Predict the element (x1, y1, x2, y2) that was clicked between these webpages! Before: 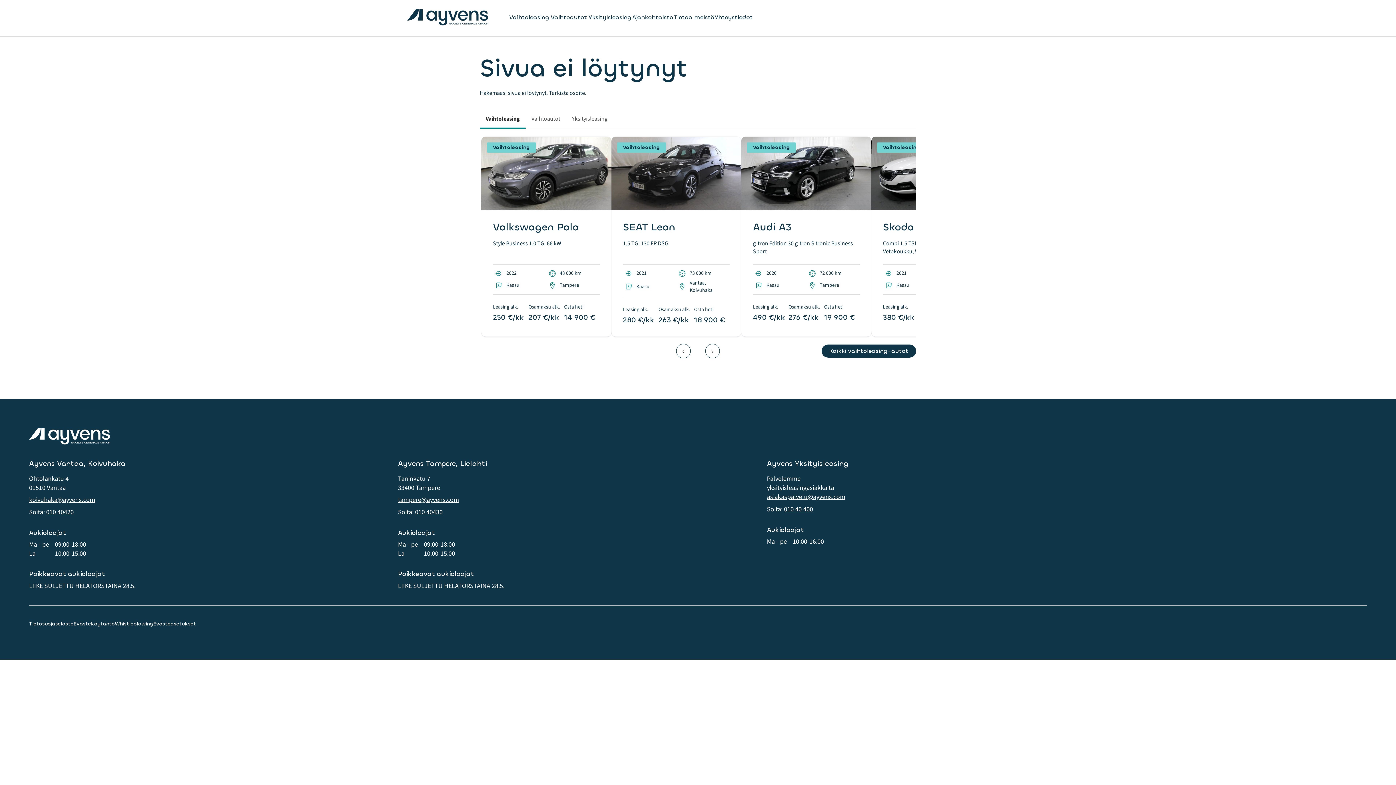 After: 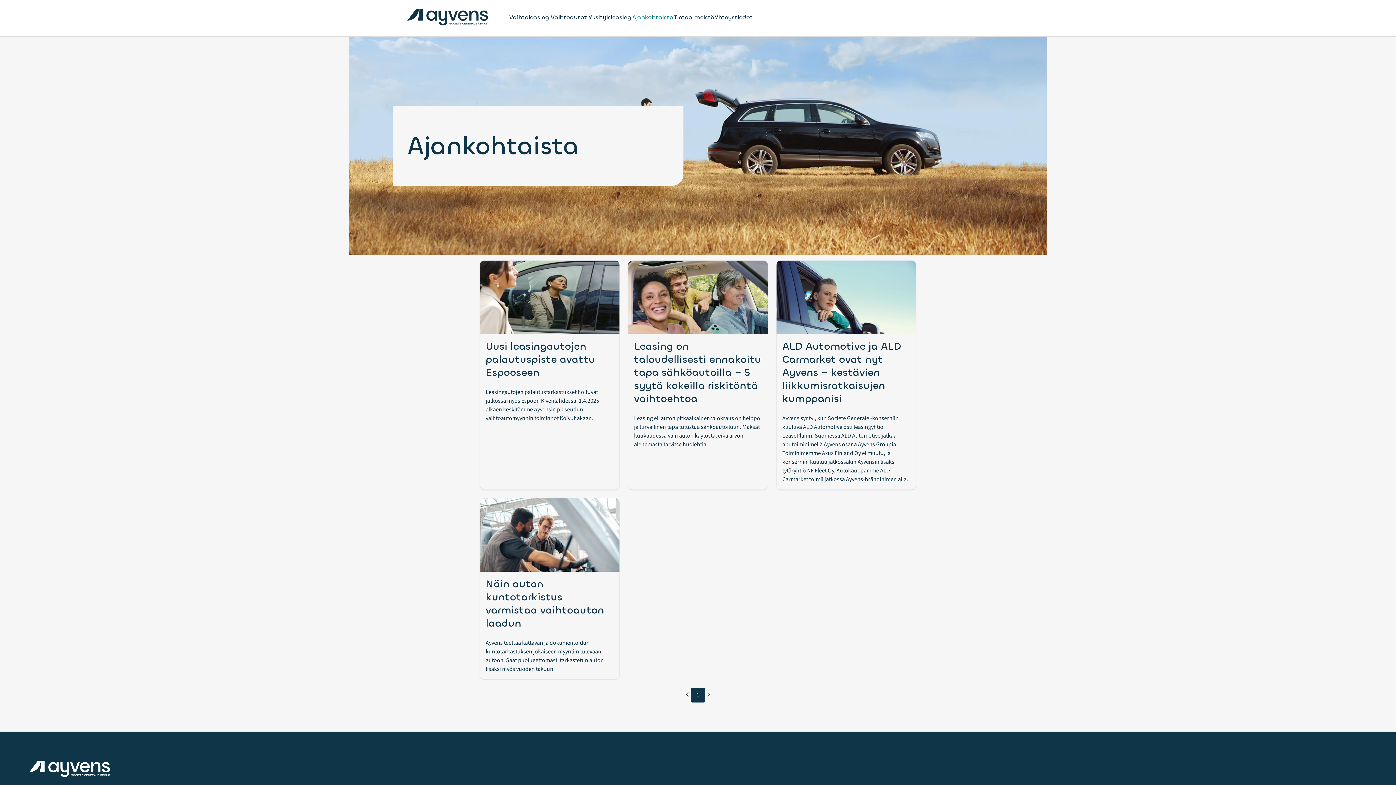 Action: label: Ajankohtaista bbox: (632, 13, 673, 21)